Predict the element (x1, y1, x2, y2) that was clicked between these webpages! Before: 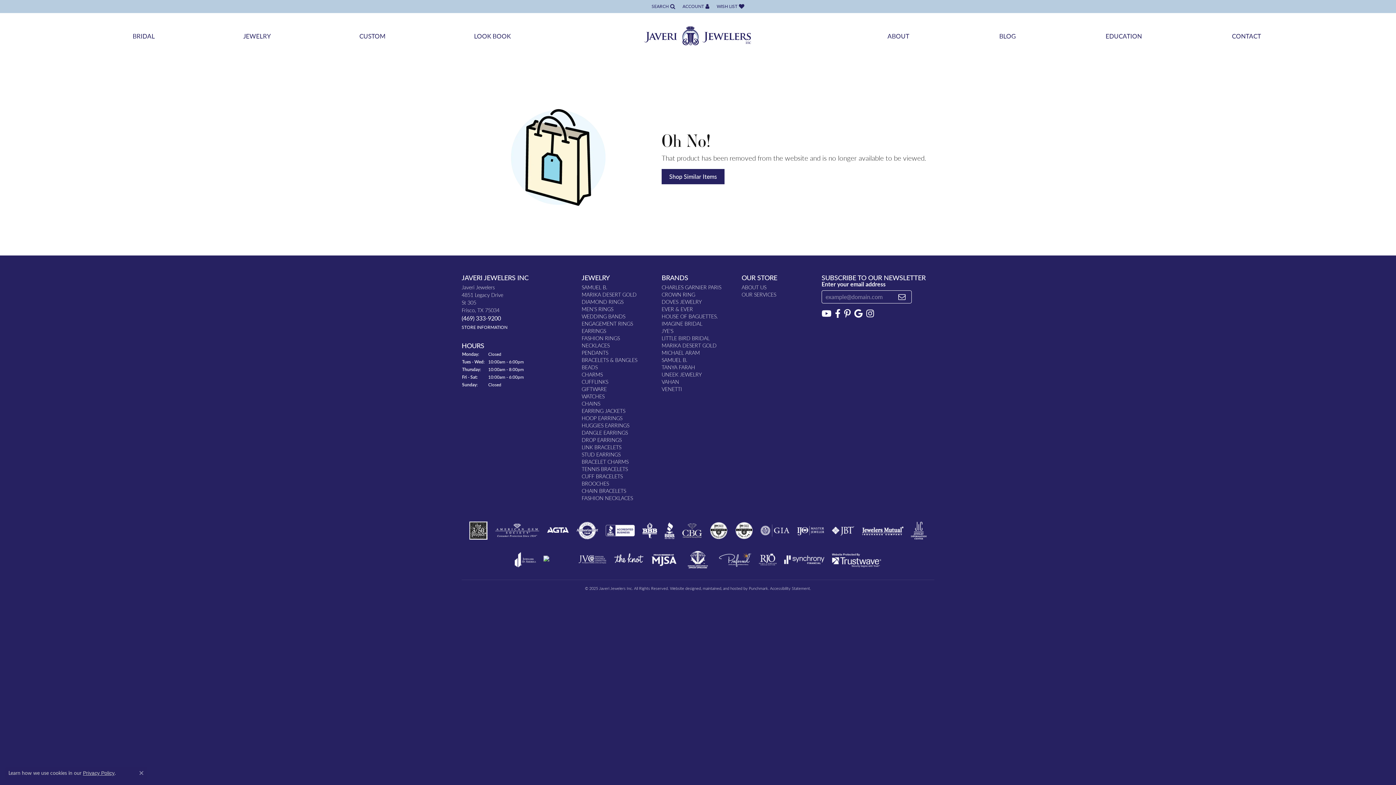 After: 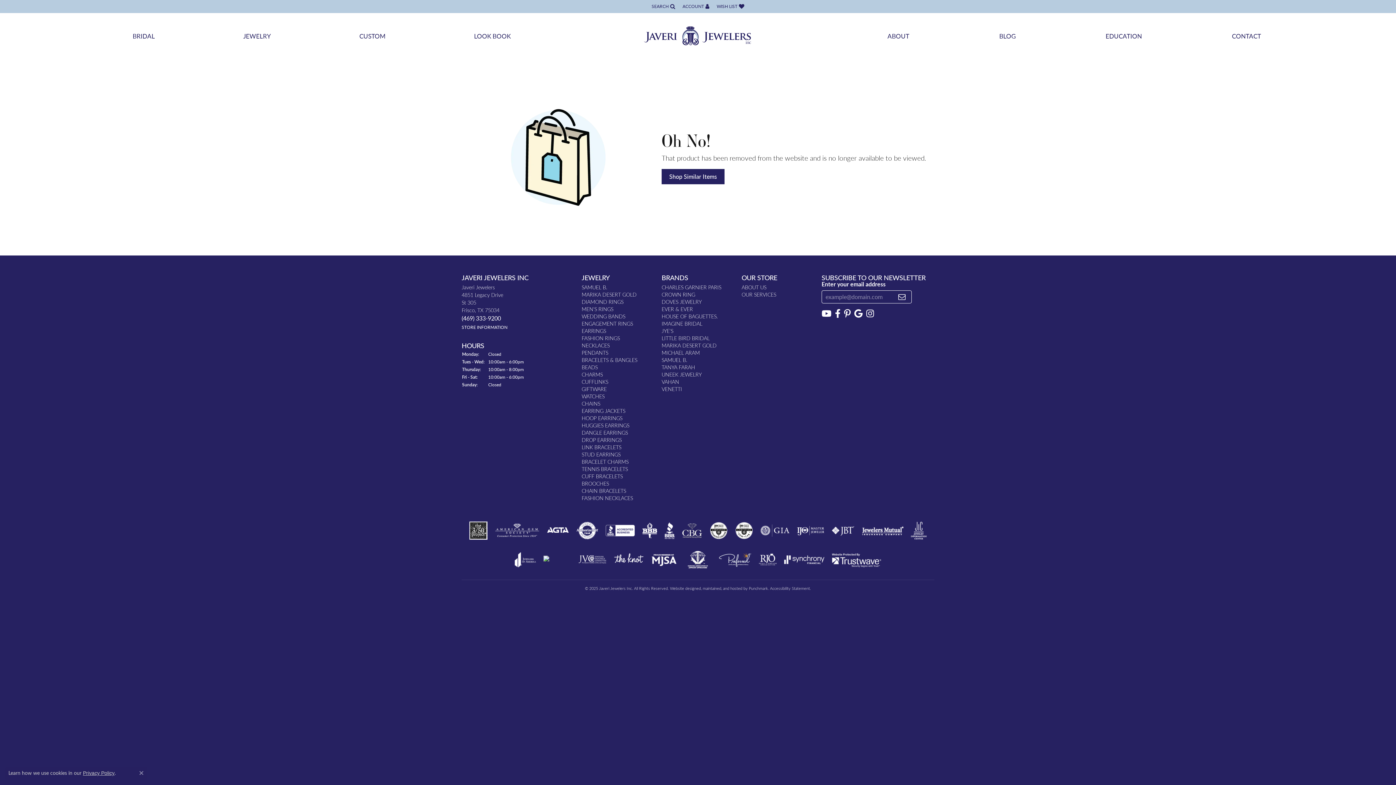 Action: label: Visit trustwave website bbox: (831, 550, 881, 569)